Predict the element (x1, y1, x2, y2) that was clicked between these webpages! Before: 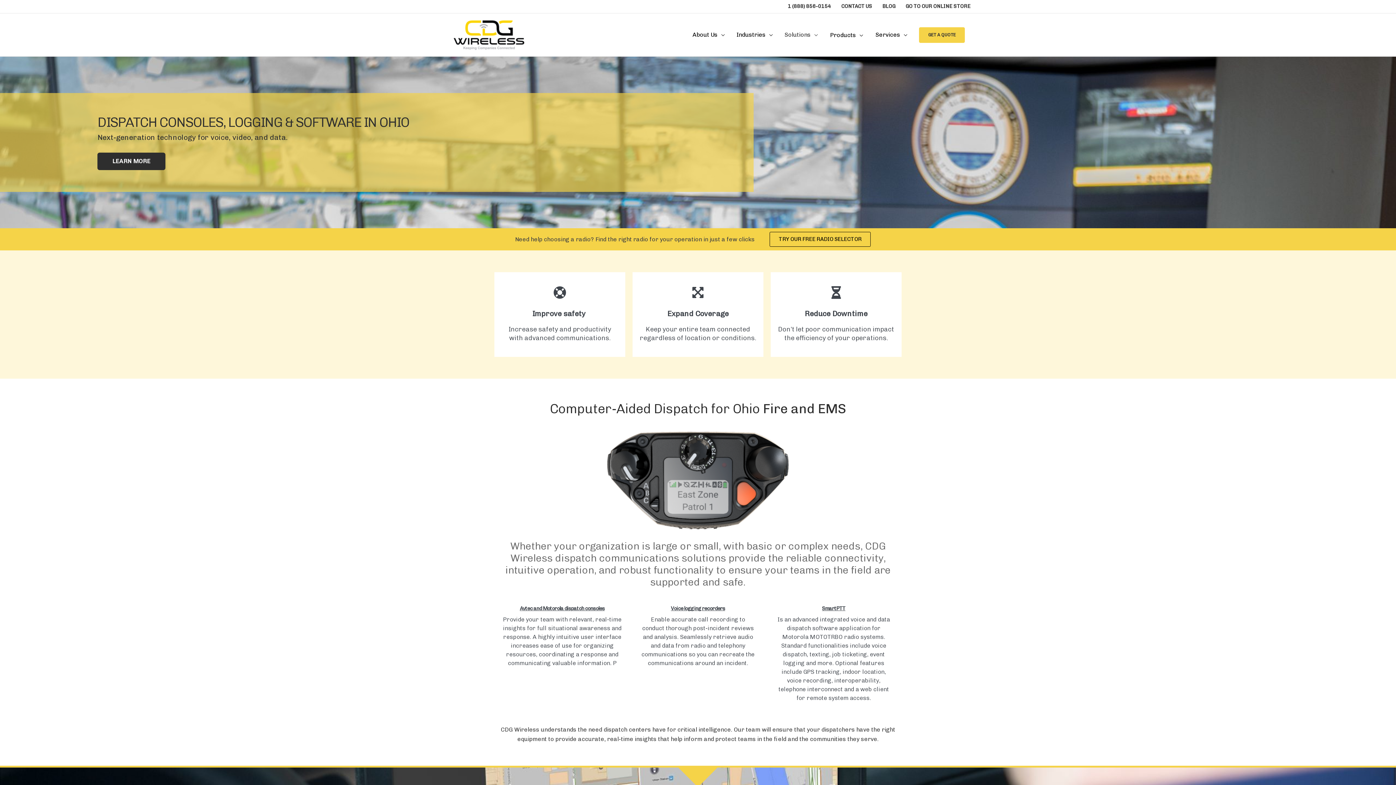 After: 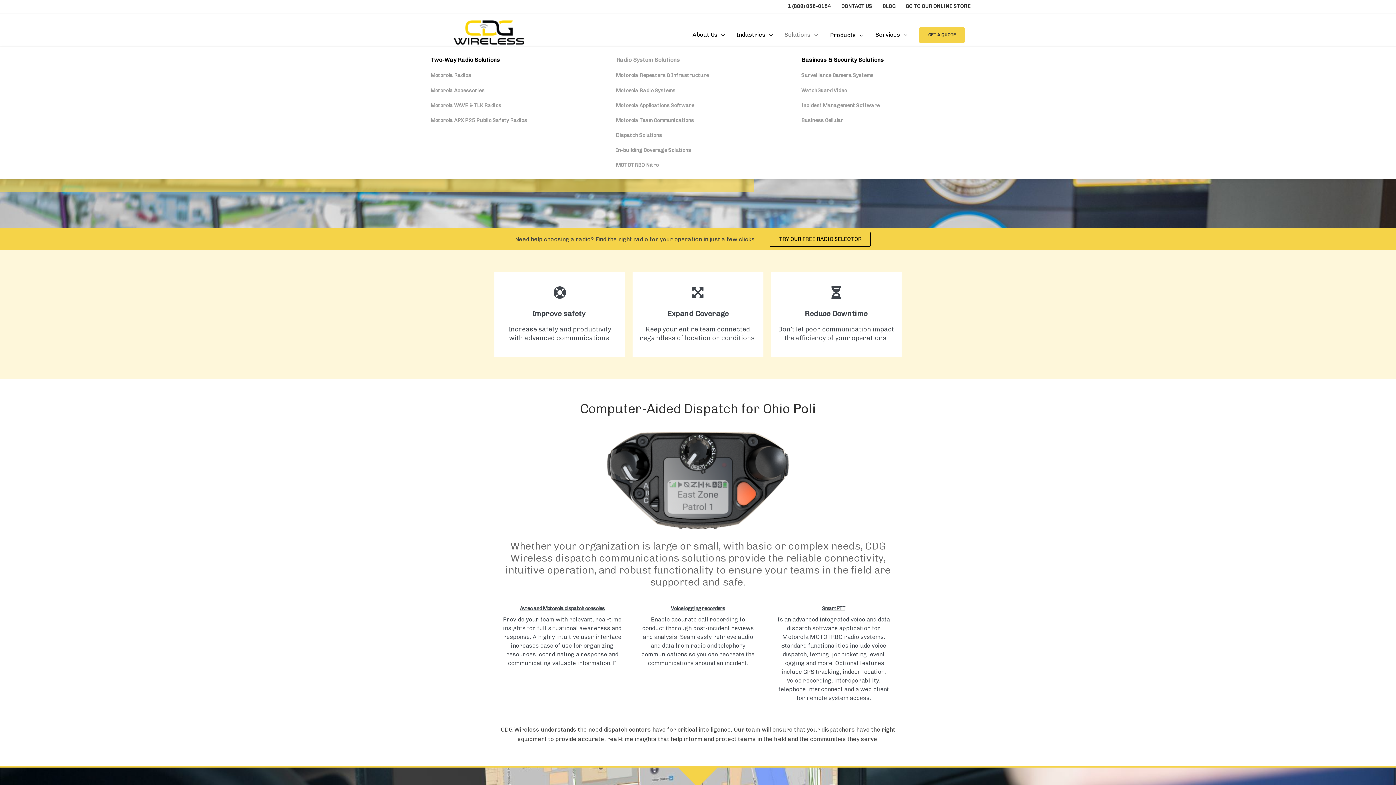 Action: label: Solutions bbox: (778, 23, 823, 46)